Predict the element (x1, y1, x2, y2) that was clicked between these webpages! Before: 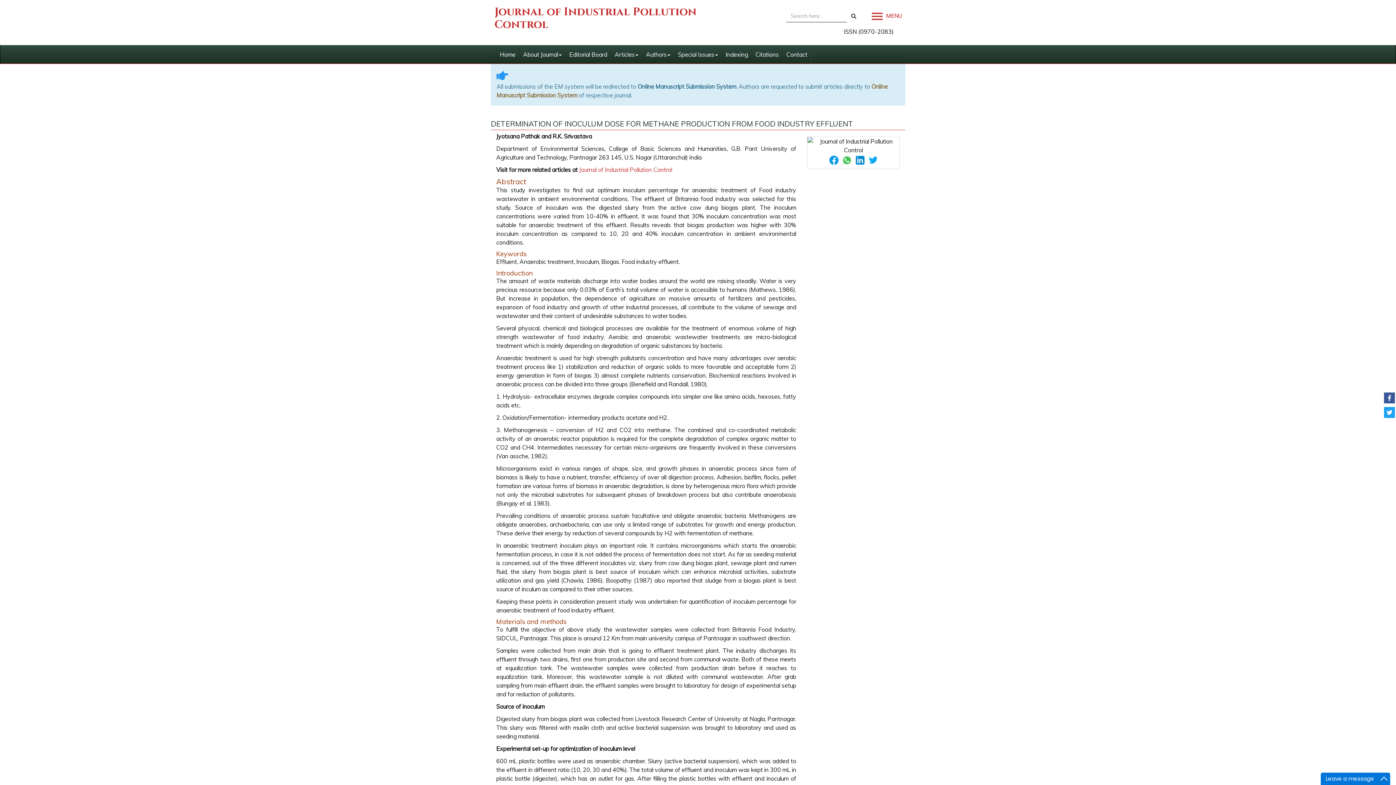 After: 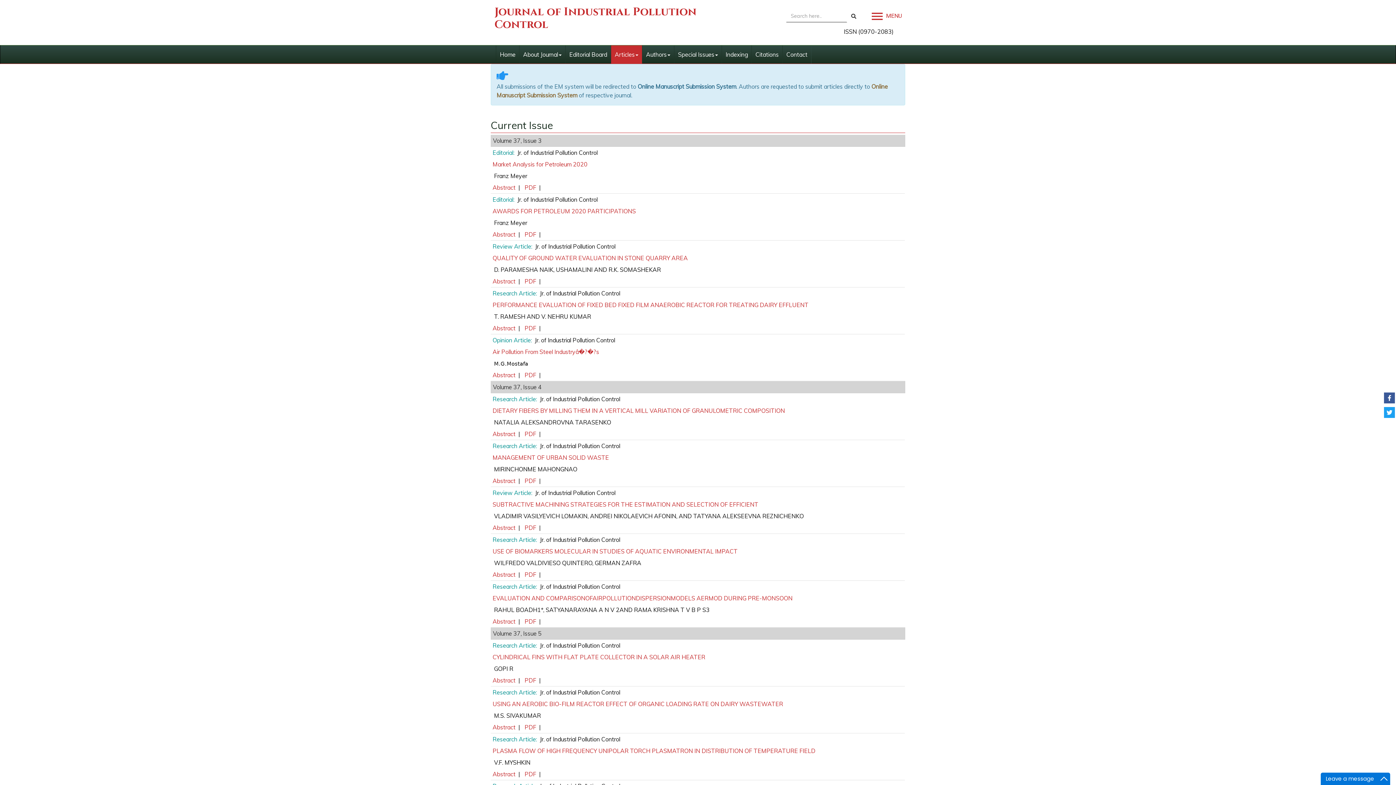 Action: label: Journal of Industrial Pollution Control bbox: (579, 166, 672, 173)